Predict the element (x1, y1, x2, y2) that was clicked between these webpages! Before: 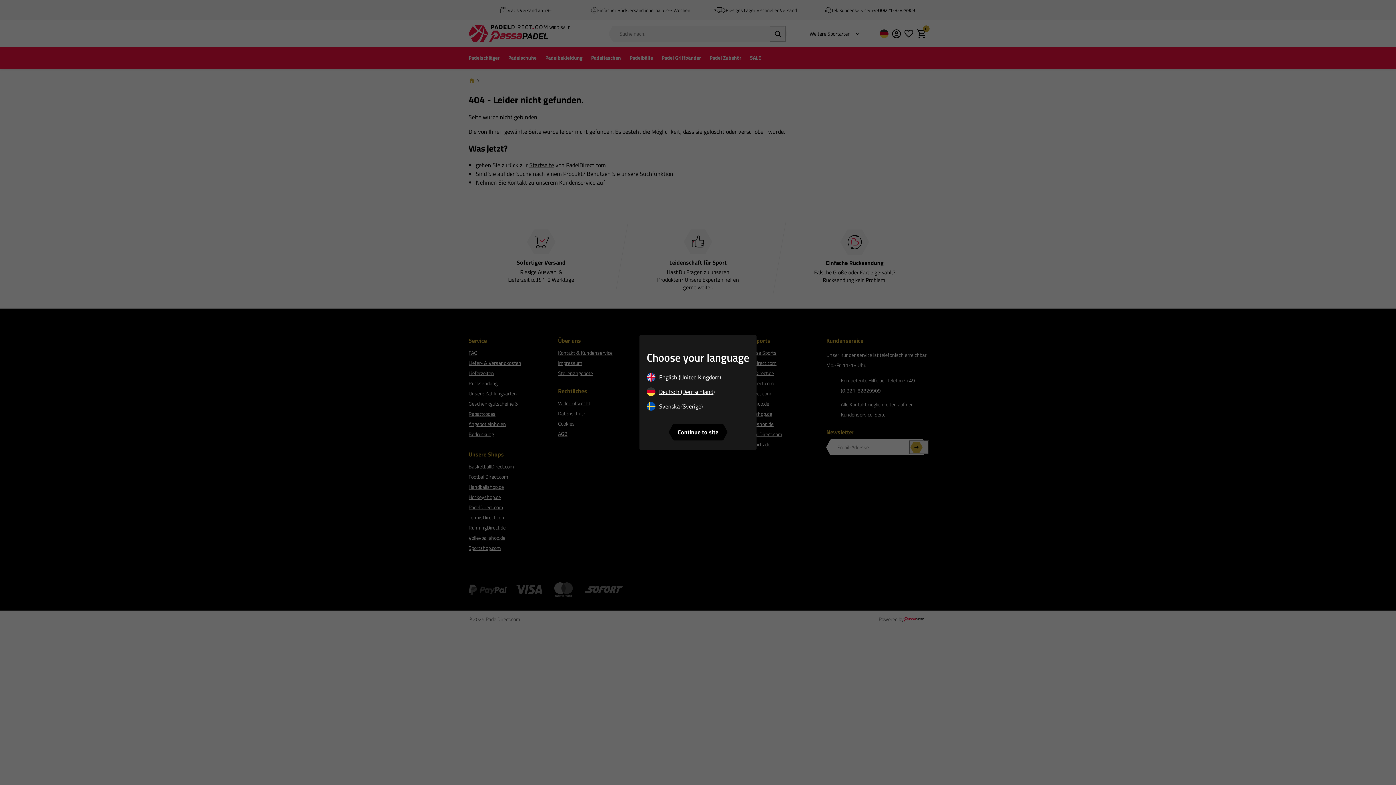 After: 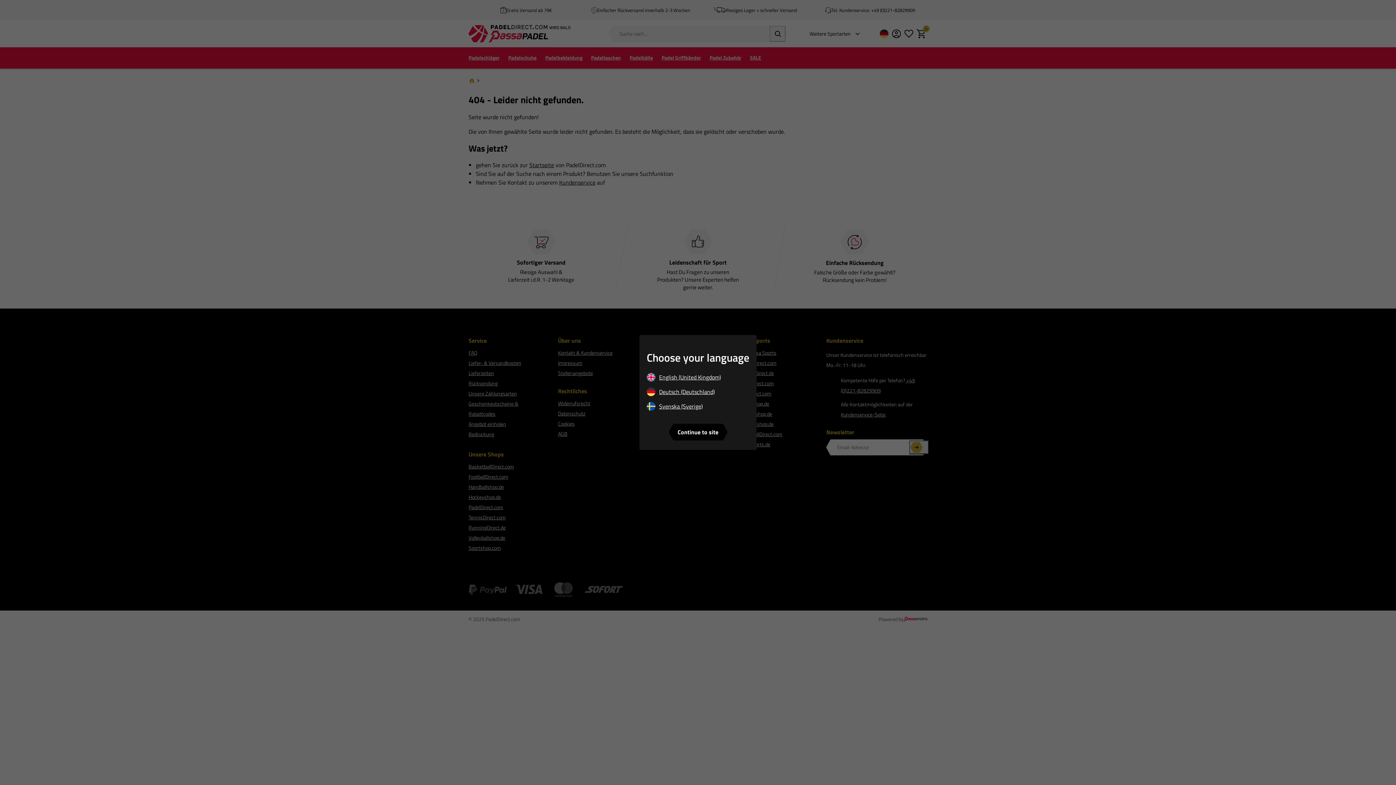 Action: bbox: (646, 387, 749, 398) label: Deutsch (Deutschland)